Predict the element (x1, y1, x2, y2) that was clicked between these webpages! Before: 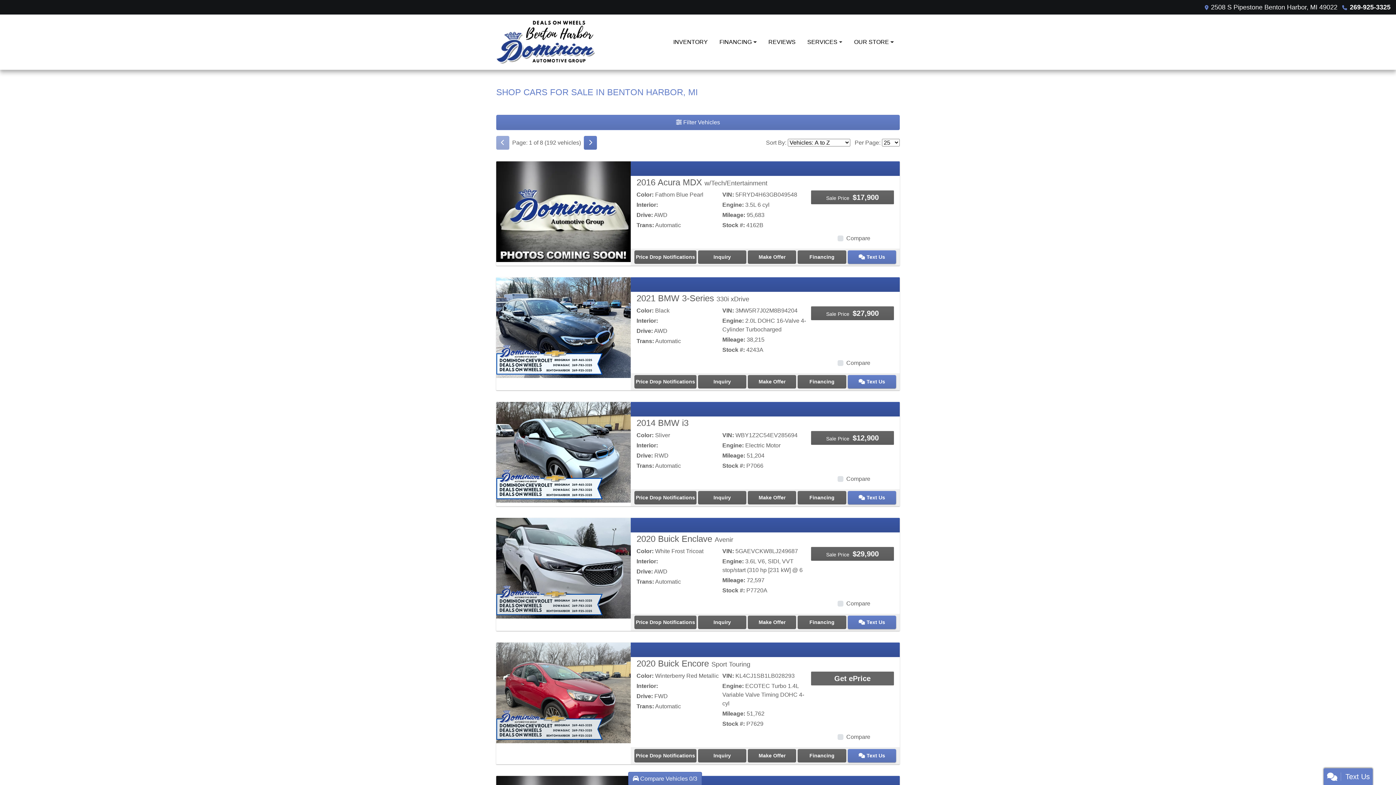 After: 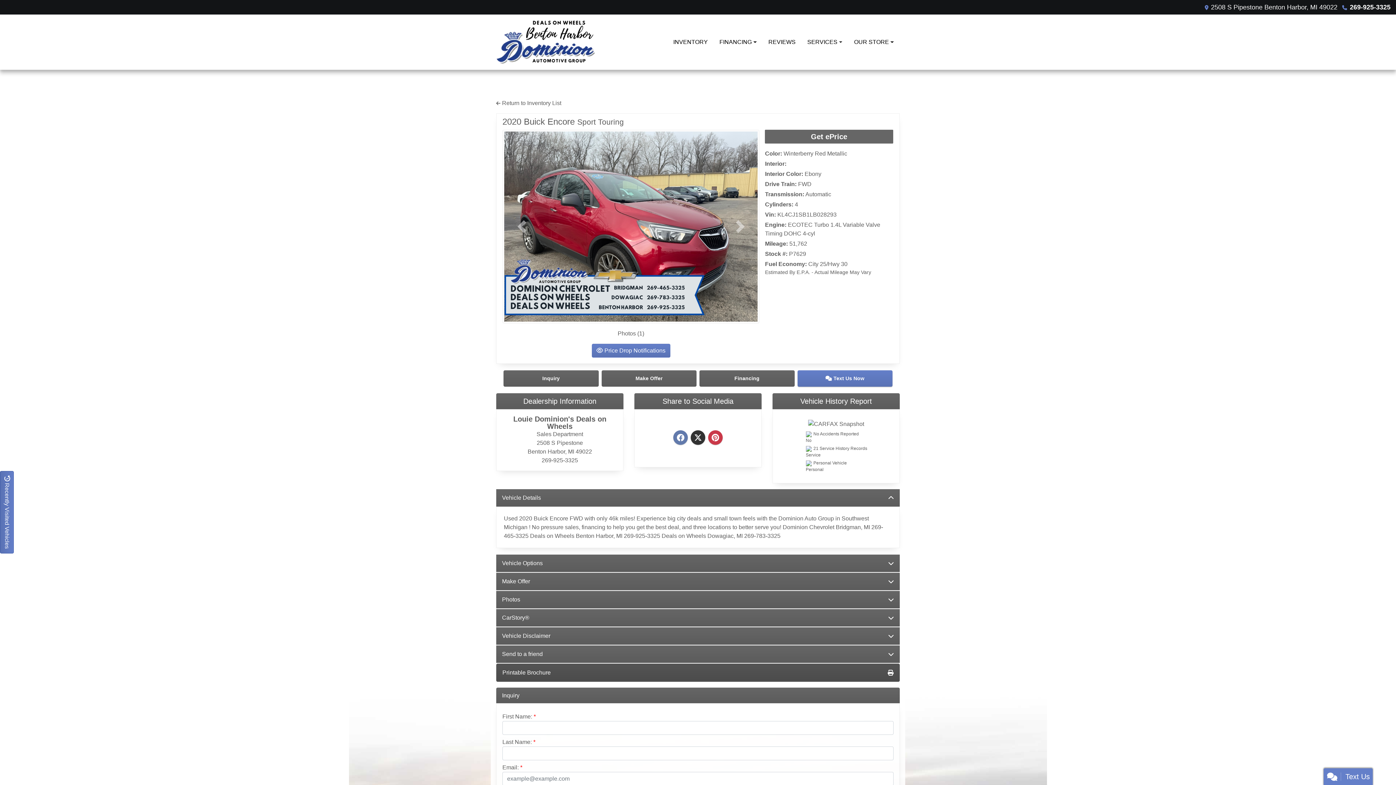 Action: label: 2020 Buick Encore Sport Touring bbox: (636, 658, 750, 668)